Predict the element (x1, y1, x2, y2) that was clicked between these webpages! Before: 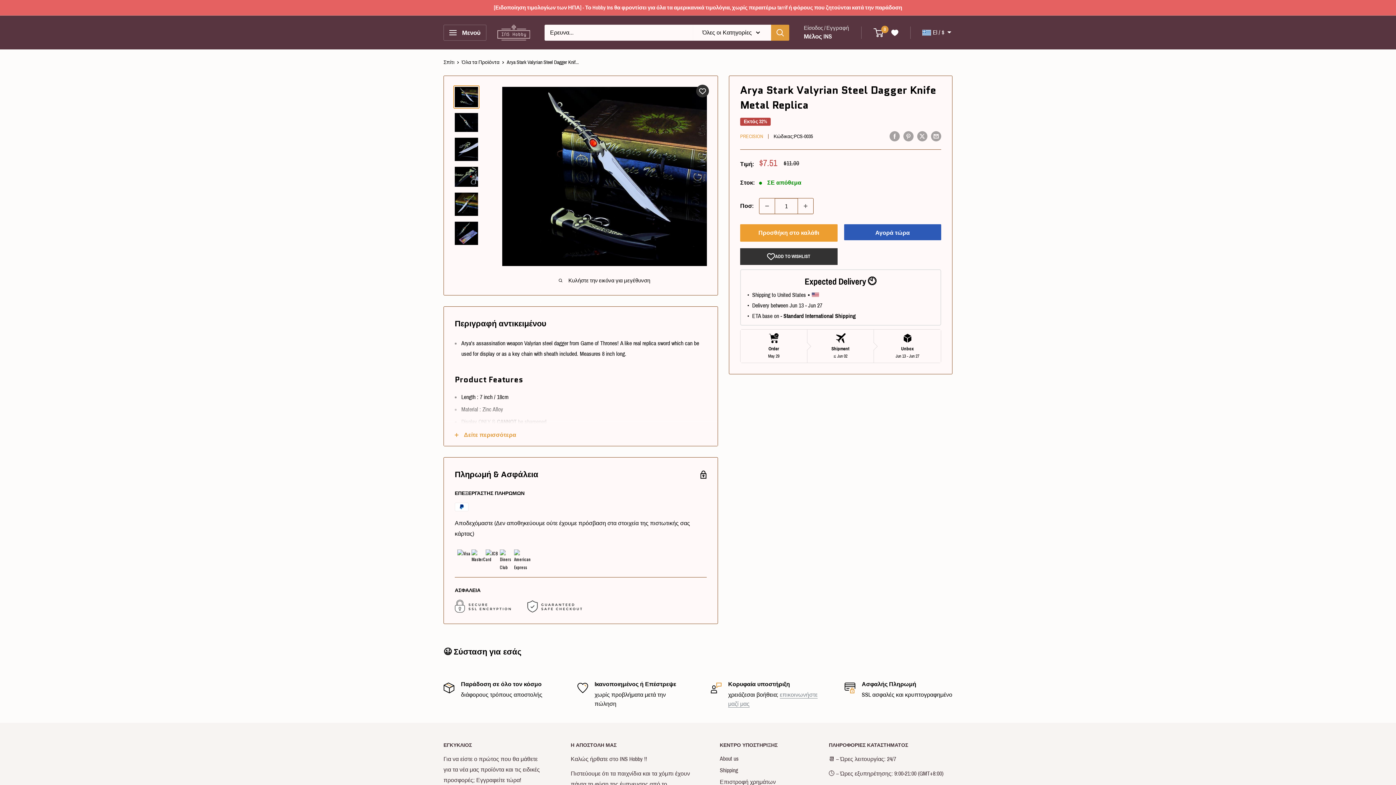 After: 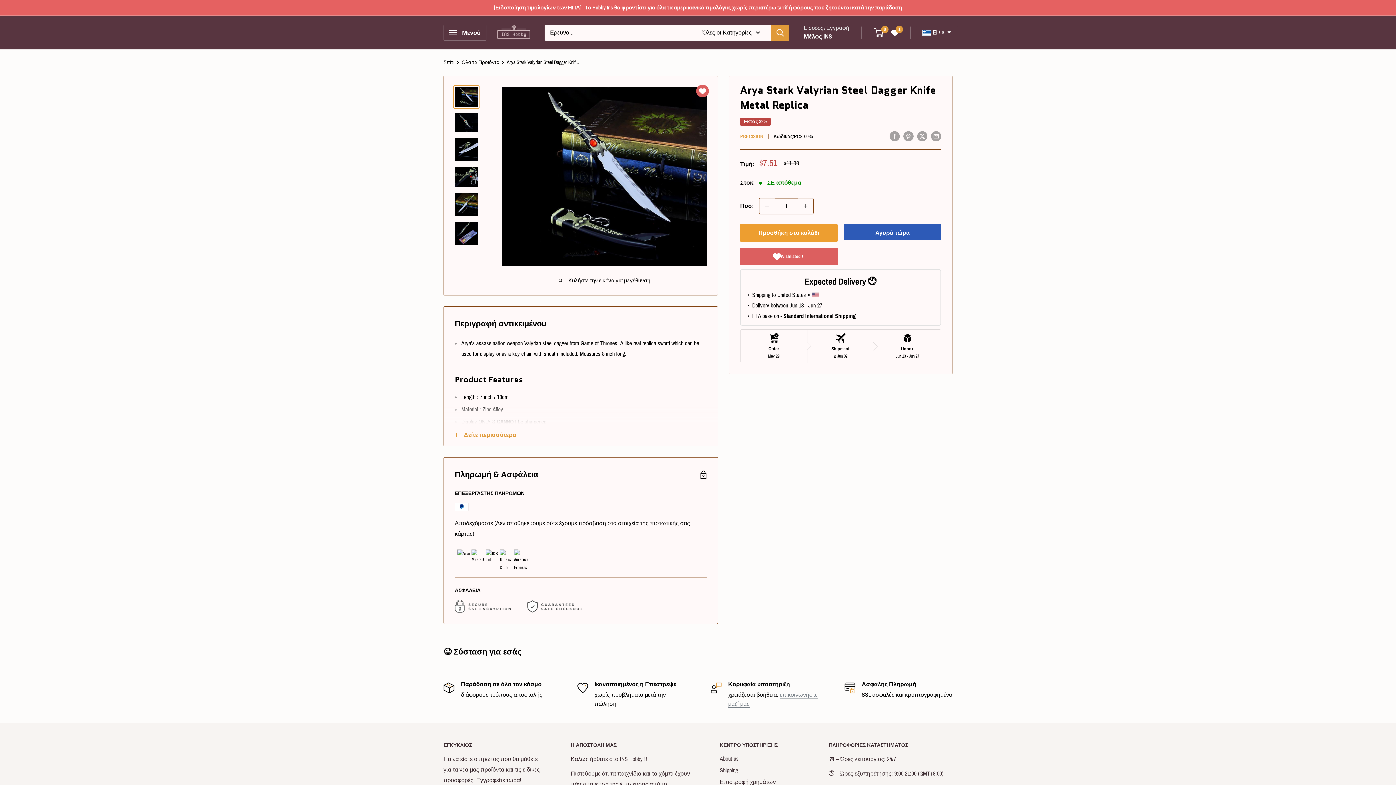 Action: label: ADD TO WISHLIST bbox: (740, 248, 837, 265)